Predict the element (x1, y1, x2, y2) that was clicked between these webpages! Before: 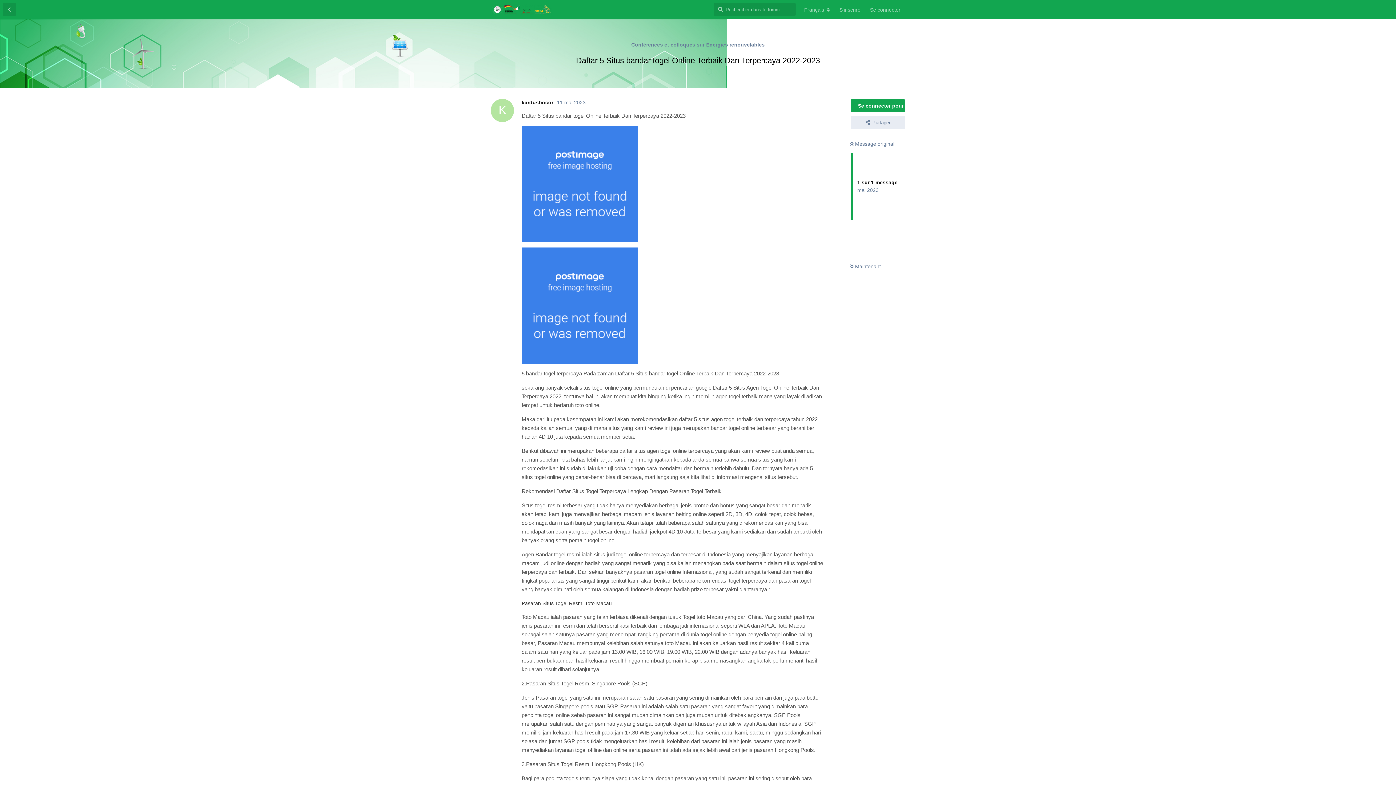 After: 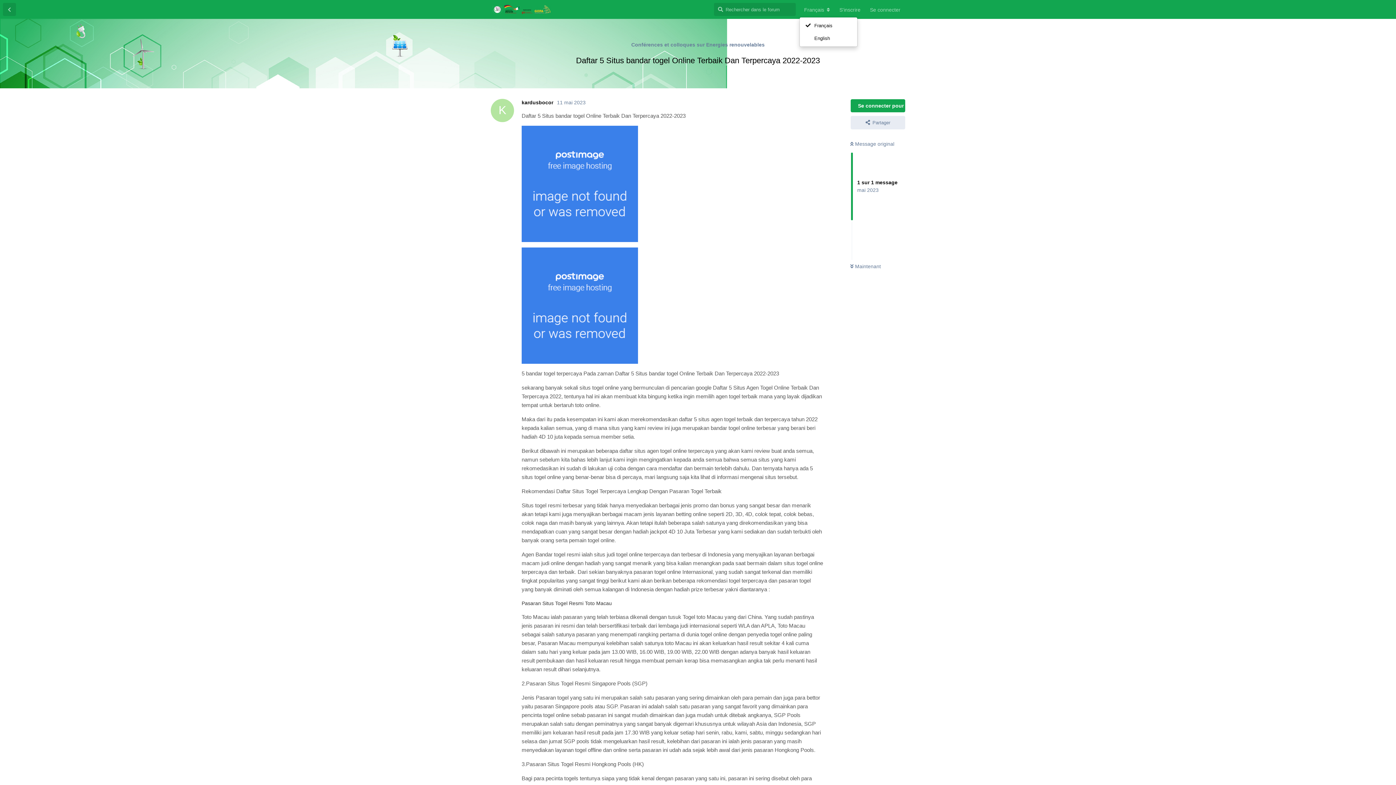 Action: bbox: (799, 3, 834, 16) label: Modifier la langue du forum